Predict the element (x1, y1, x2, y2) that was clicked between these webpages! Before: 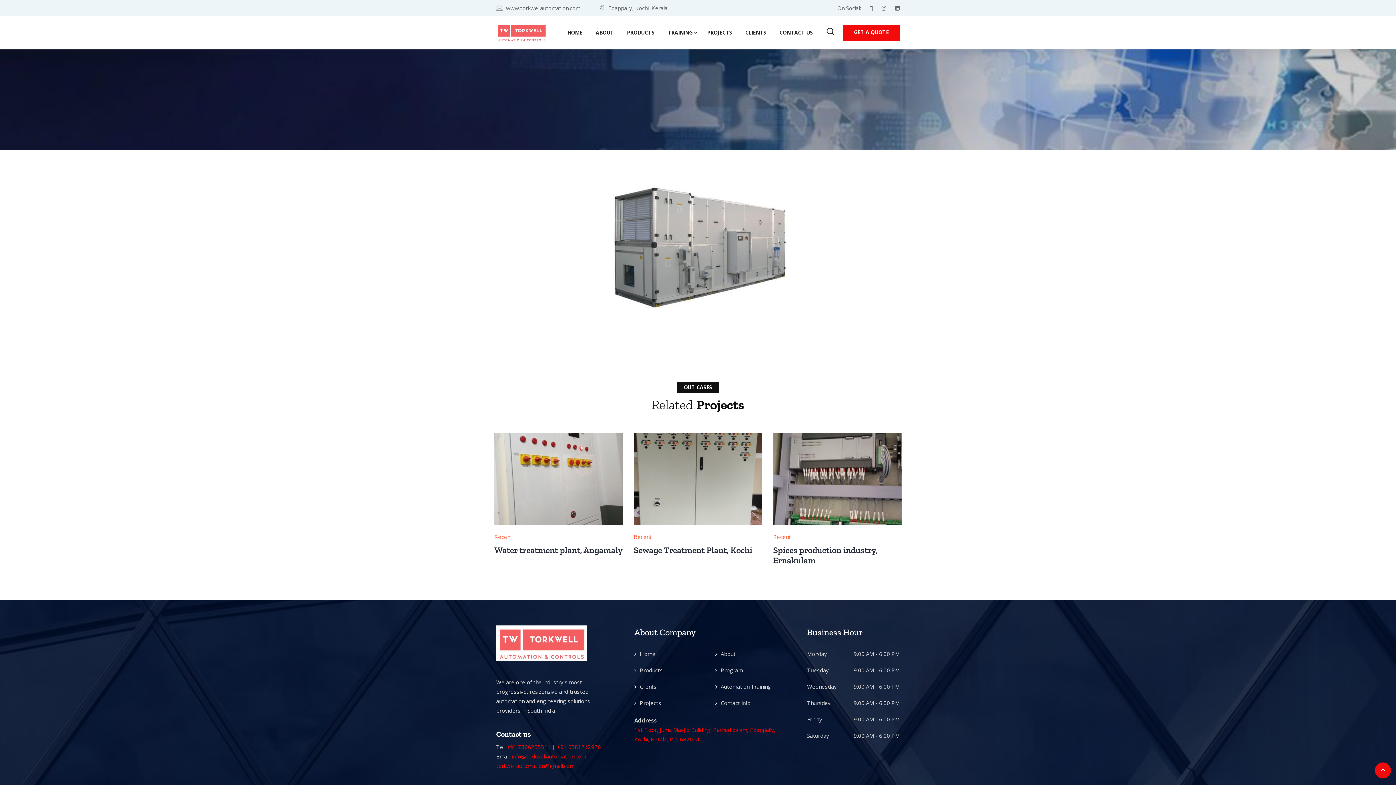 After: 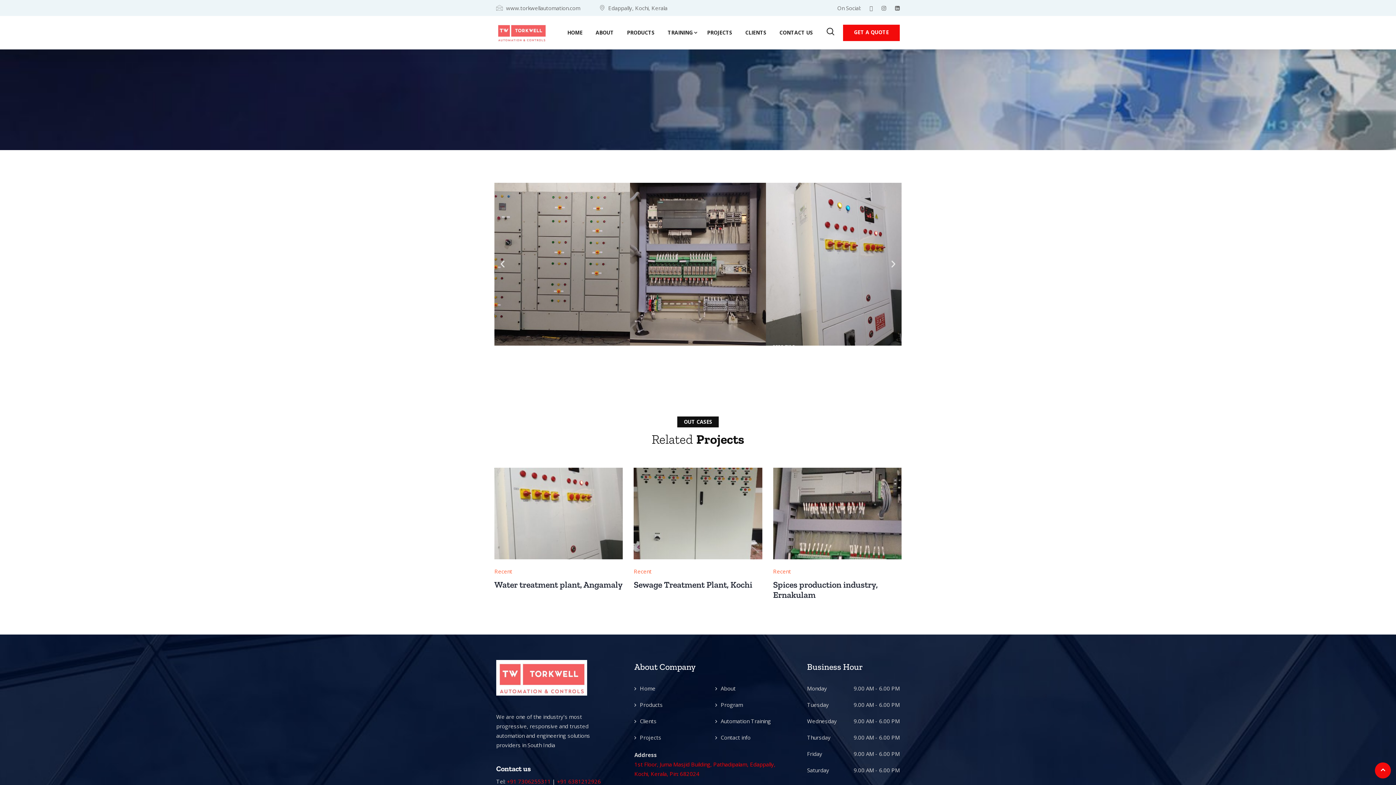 Action: label: Water treatment plant, Angamaly bbox: (494, 545, 622, 555)